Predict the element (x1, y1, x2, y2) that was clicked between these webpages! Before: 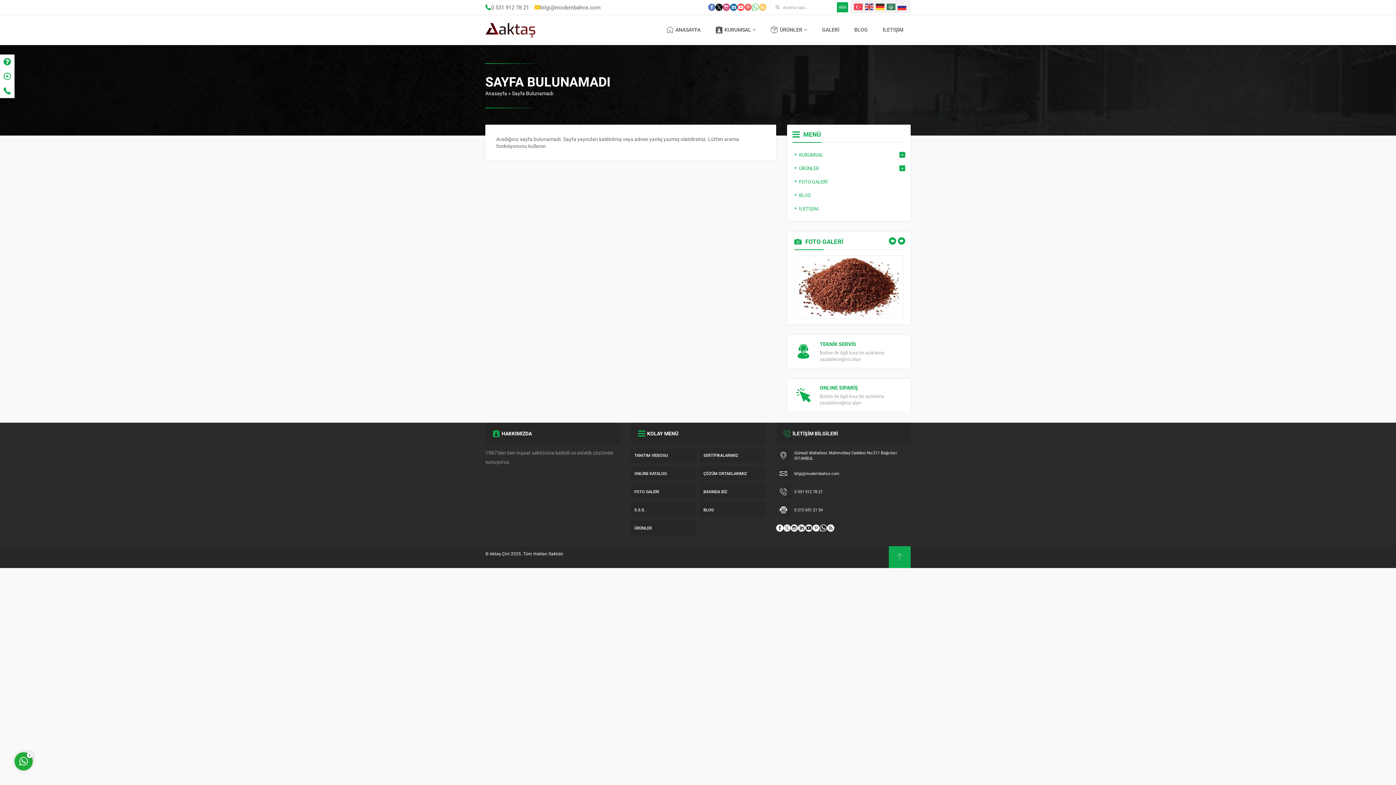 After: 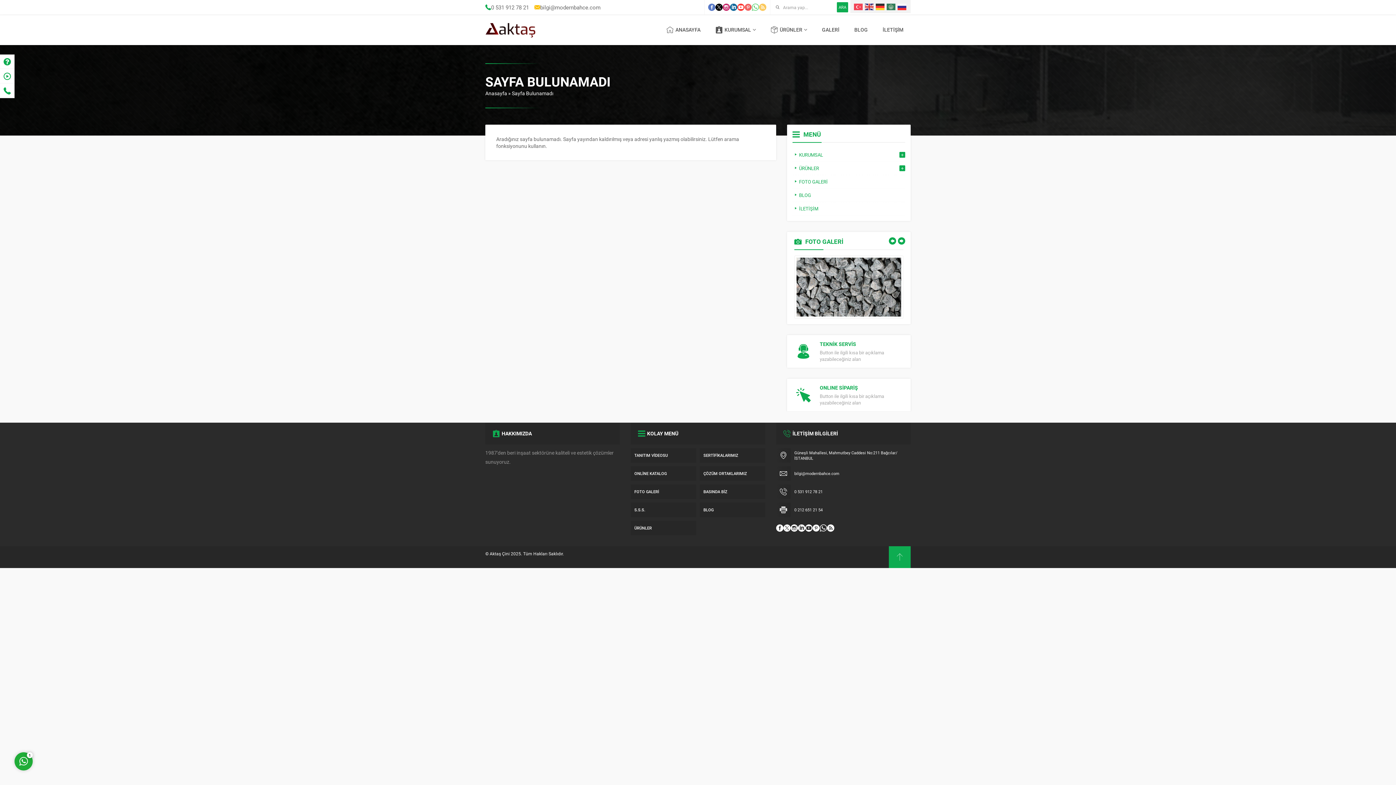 Action: bbox: (28, 727, 109, 737) label: Cevap Yaz